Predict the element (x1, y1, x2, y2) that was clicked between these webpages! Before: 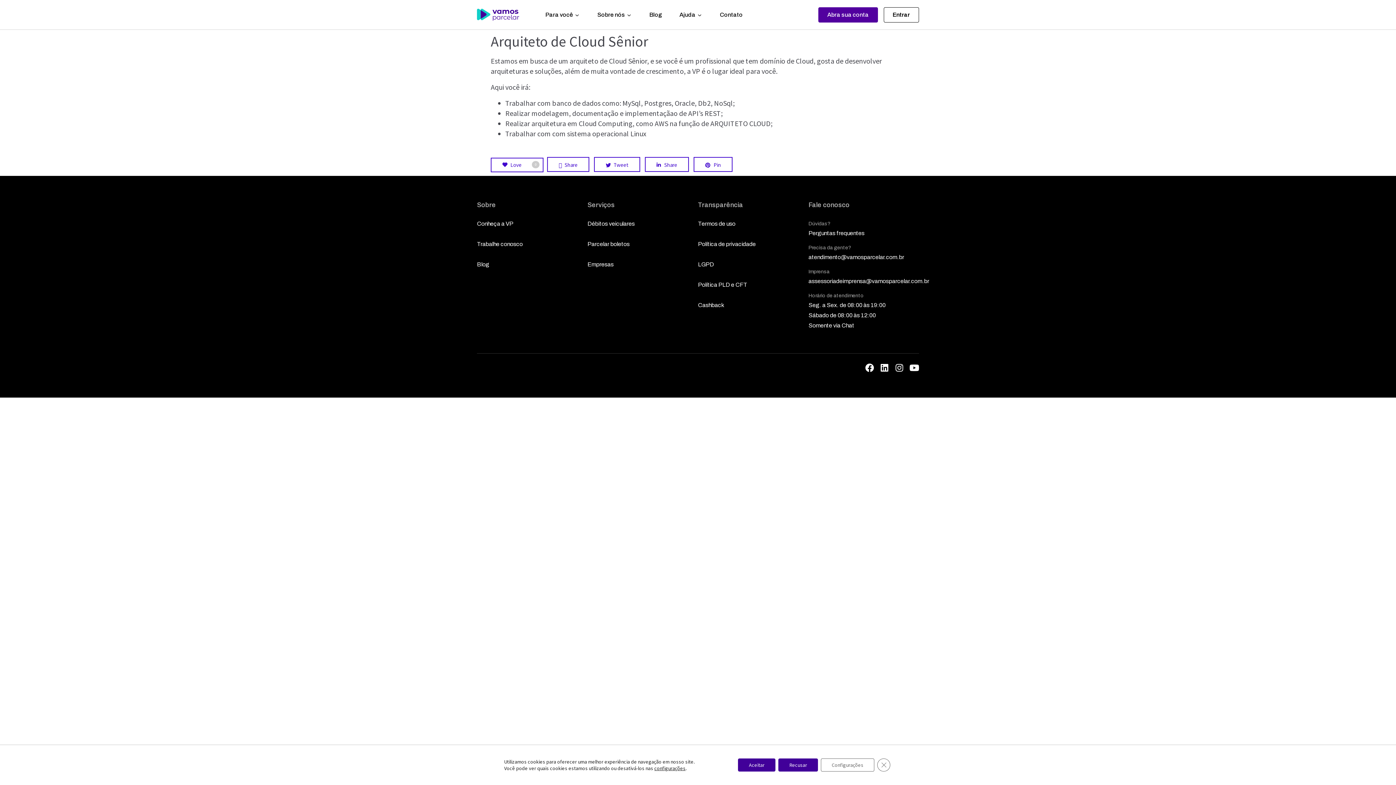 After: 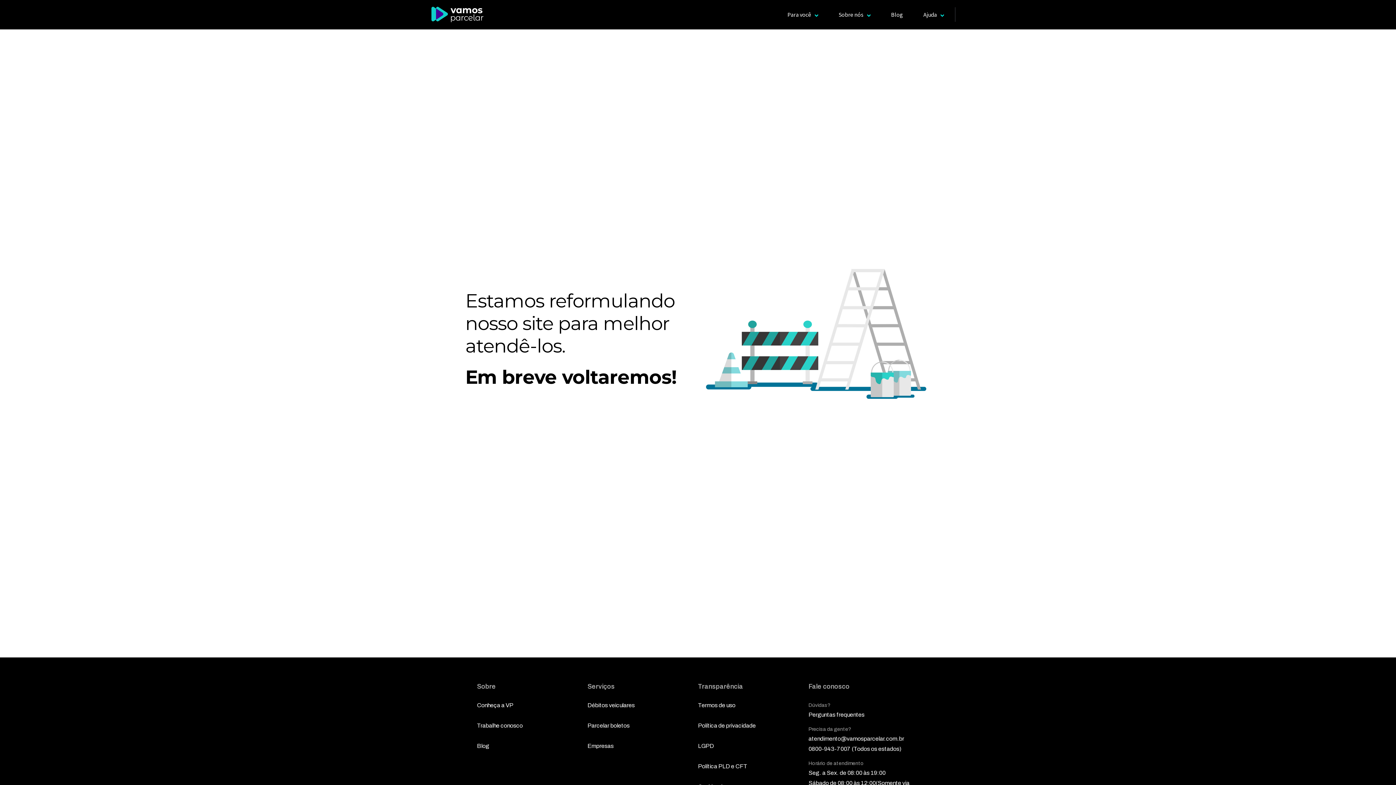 Action: bbox: (587, 260, 613, 269) label: Empresas